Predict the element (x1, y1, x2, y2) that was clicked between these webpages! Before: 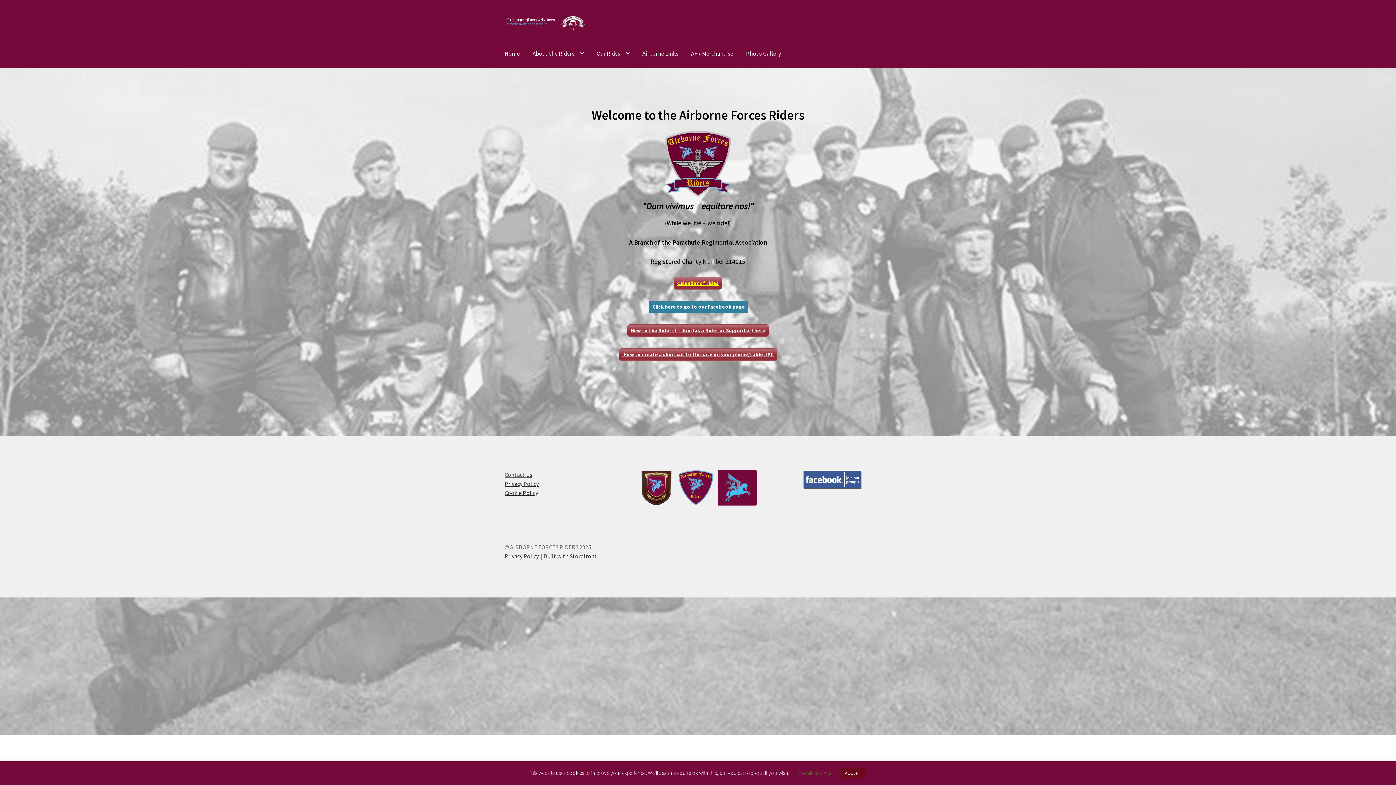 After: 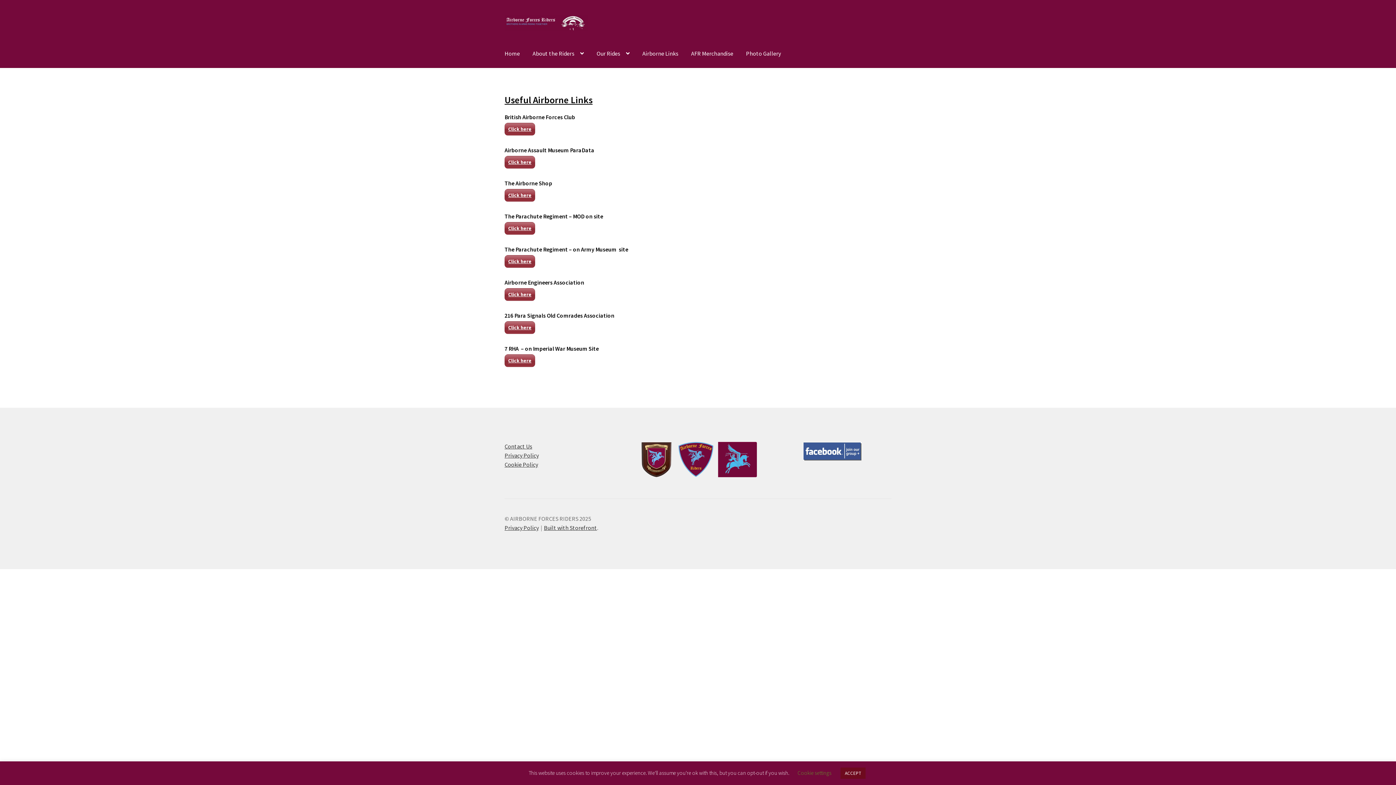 Action: bbox: (636, 39, 684, 67) label: Airborne Links